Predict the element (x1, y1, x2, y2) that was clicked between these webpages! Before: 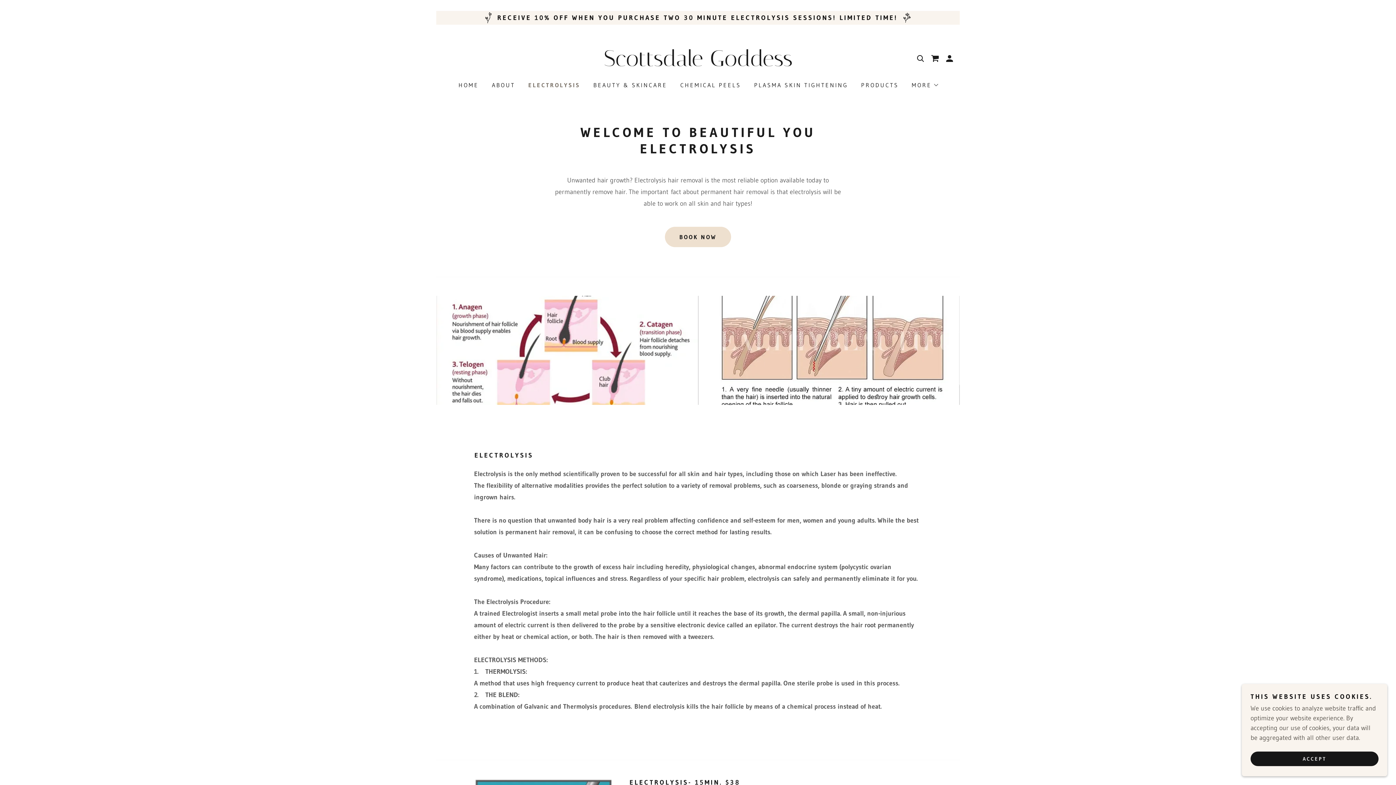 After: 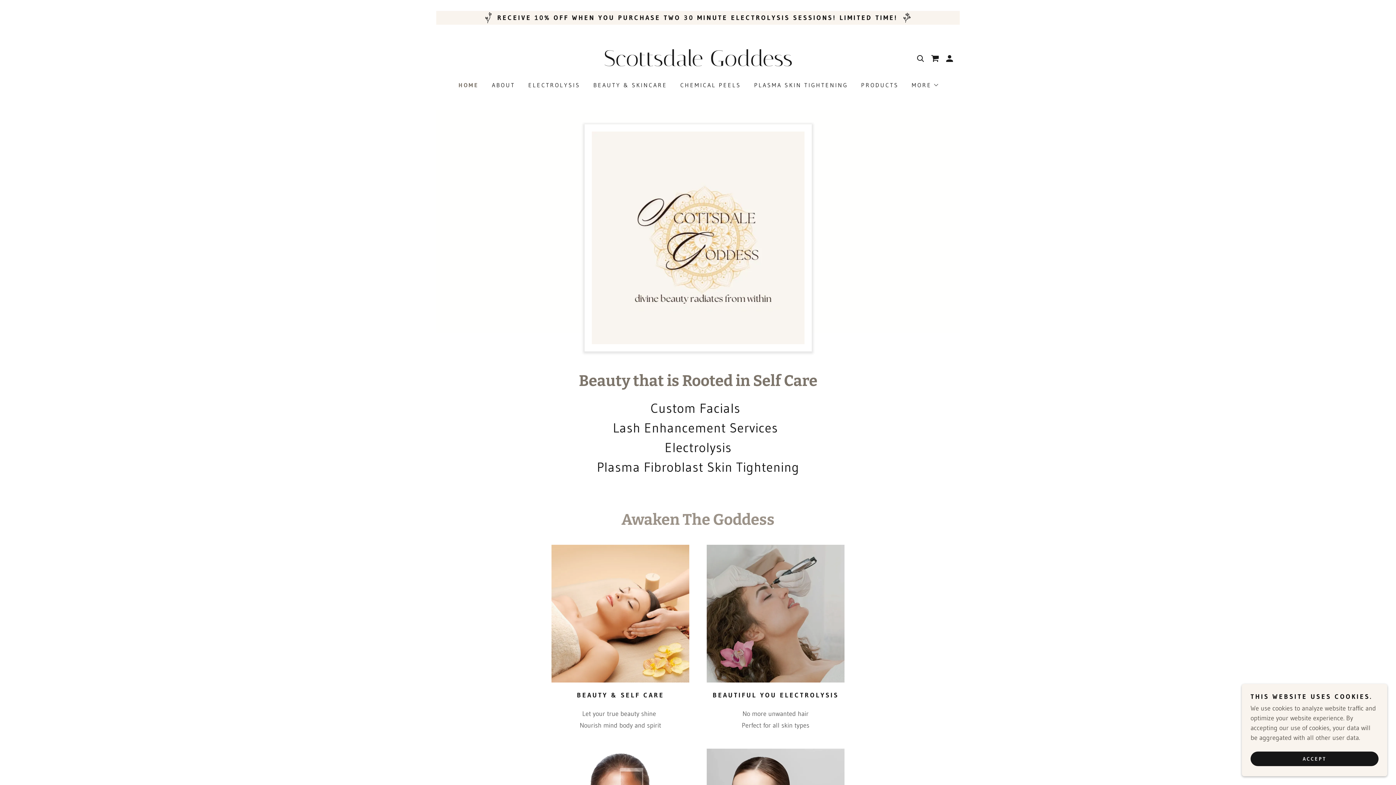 Action: bbox: (593, 60, 802, 68) label: Scottsdale Goddess